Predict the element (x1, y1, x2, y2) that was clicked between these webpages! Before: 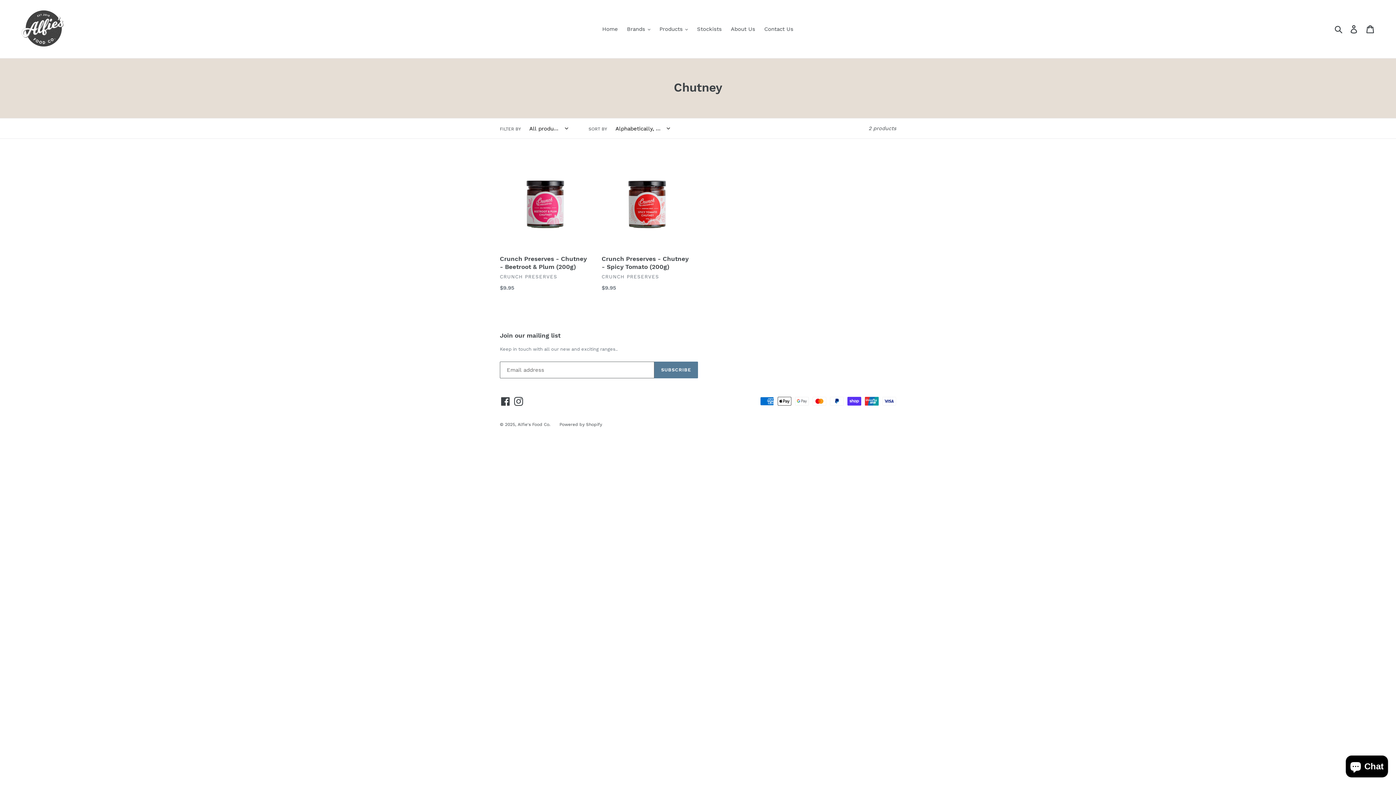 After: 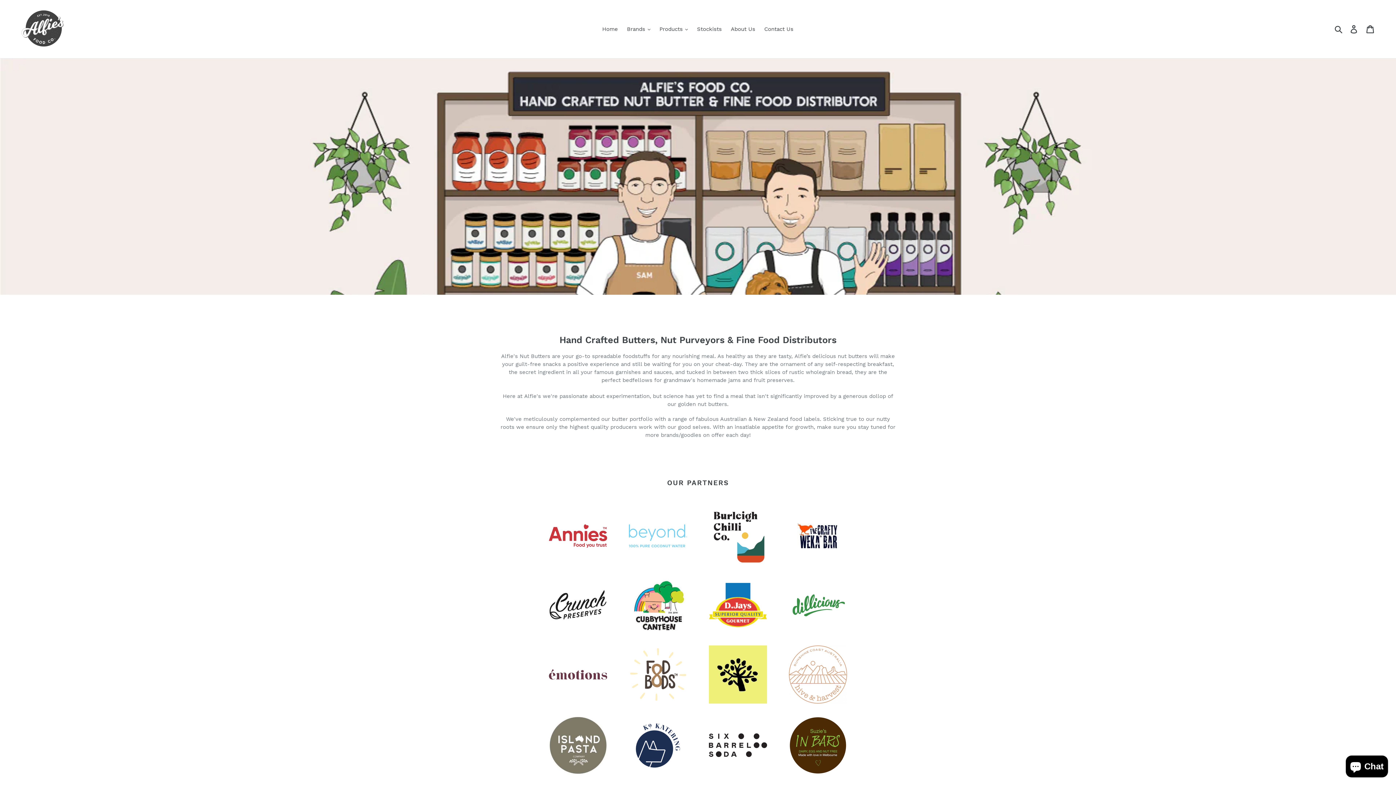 Action: label: Alfie's Food Co. bbox: (517, 422, 550, 427)